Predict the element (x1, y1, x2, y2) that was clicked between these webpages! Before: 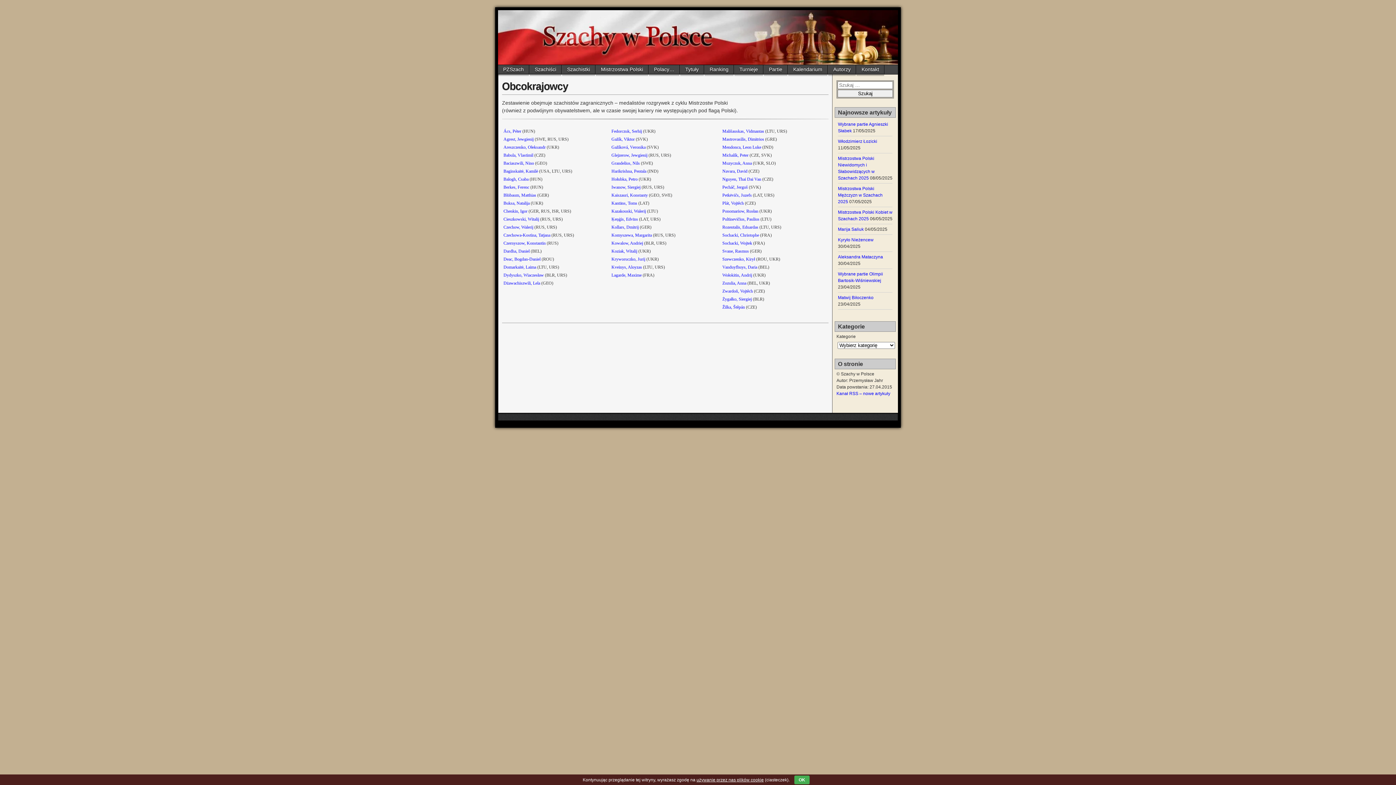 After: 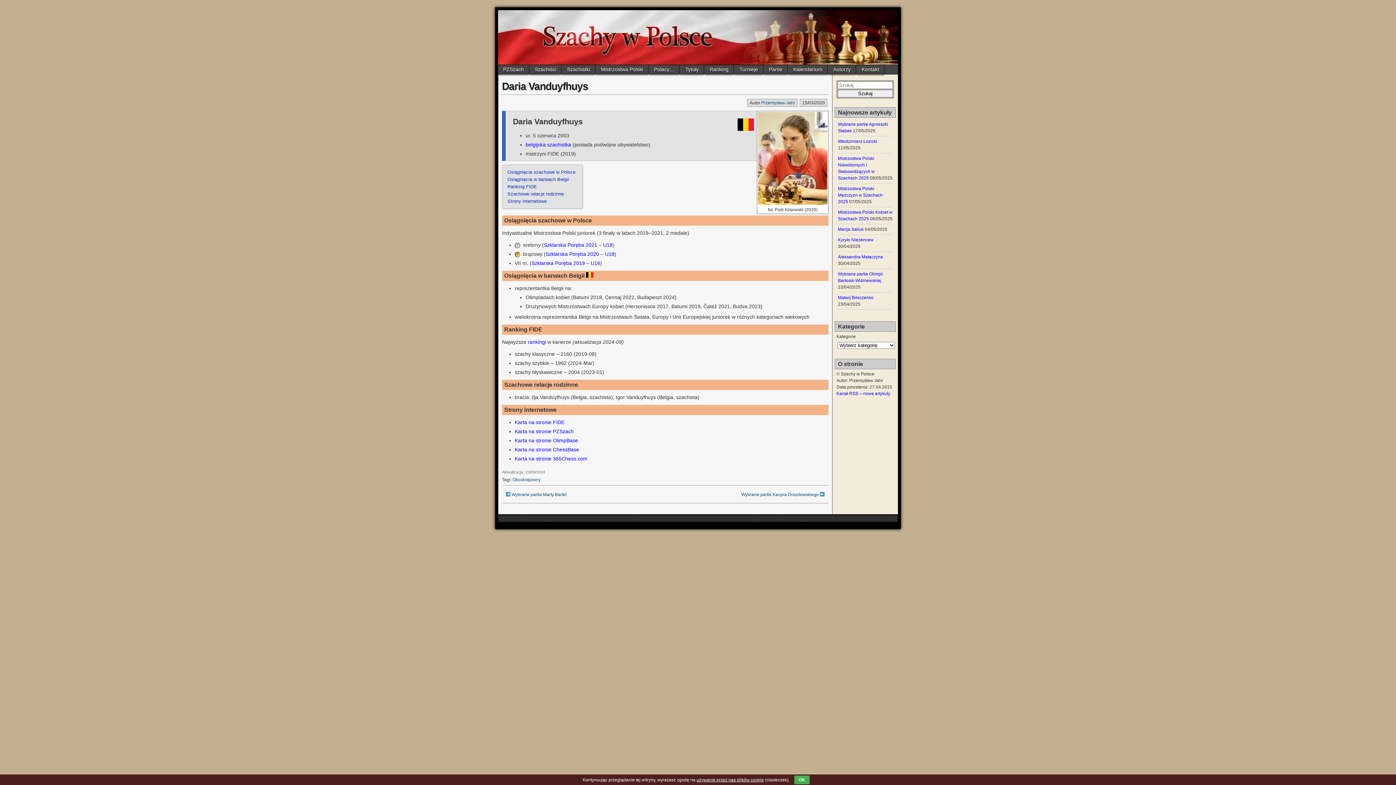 Action: label: Vanduyfhuys, Daria bbox: (722, 264, 757, 269)